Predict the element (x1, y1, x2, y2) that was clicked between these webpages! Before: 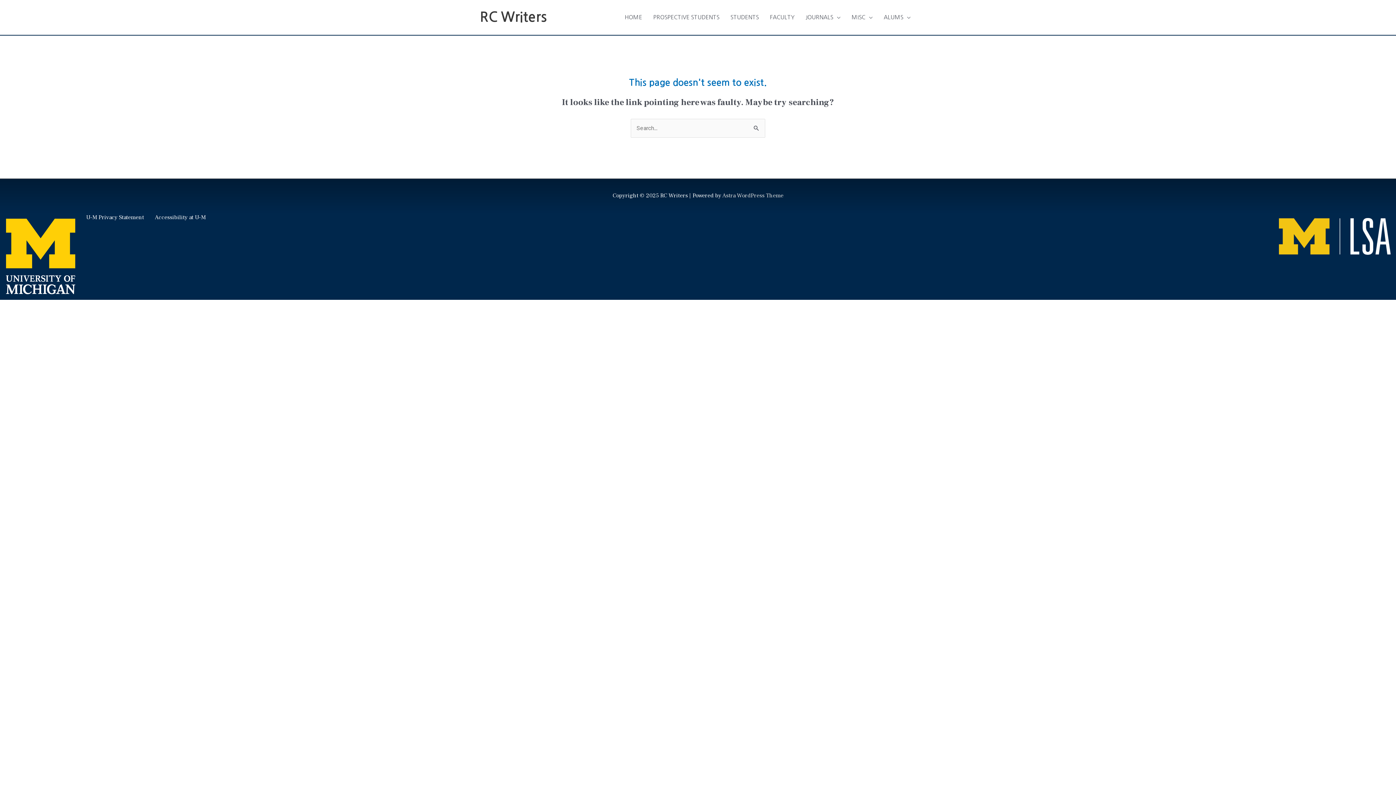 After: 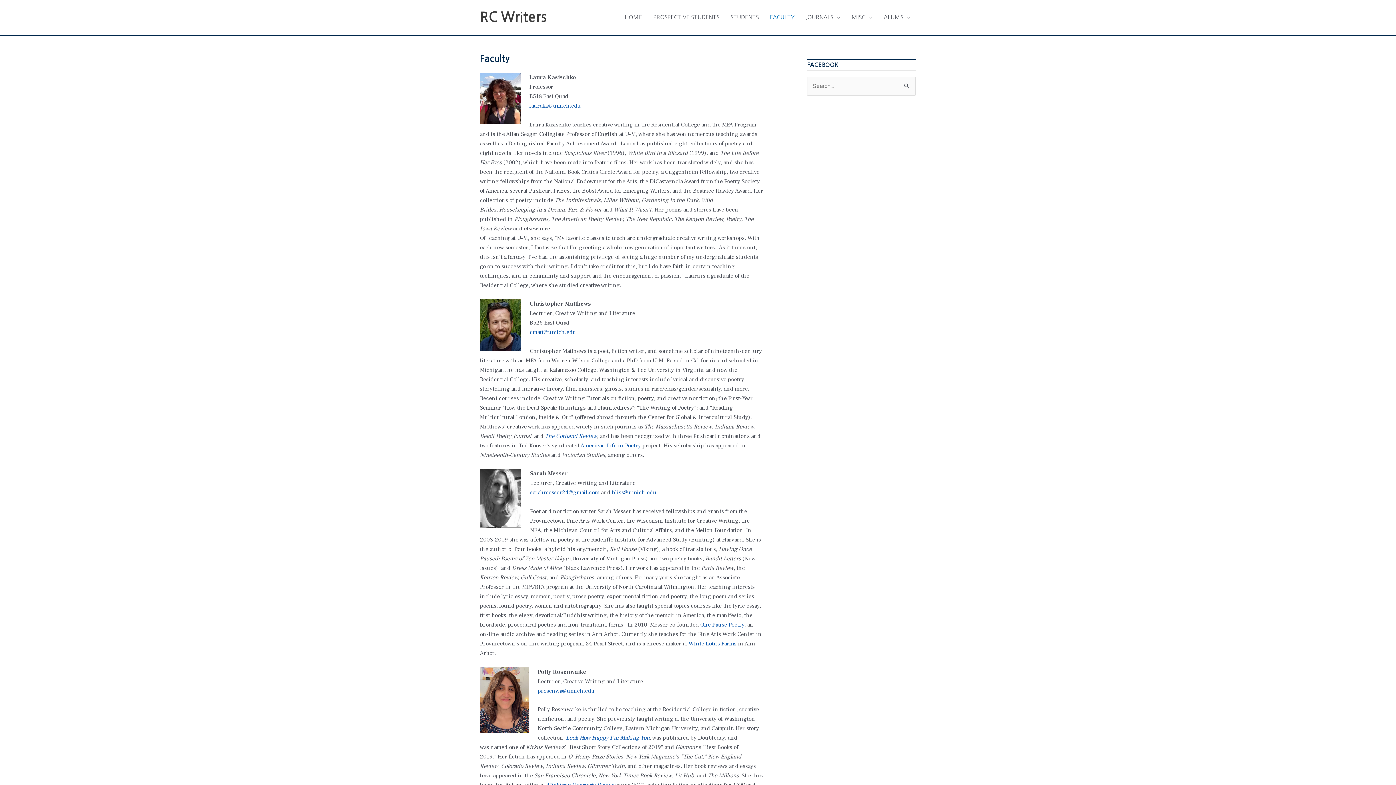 Action: bbox: (764, 6, 800, 28) label: FACULTY